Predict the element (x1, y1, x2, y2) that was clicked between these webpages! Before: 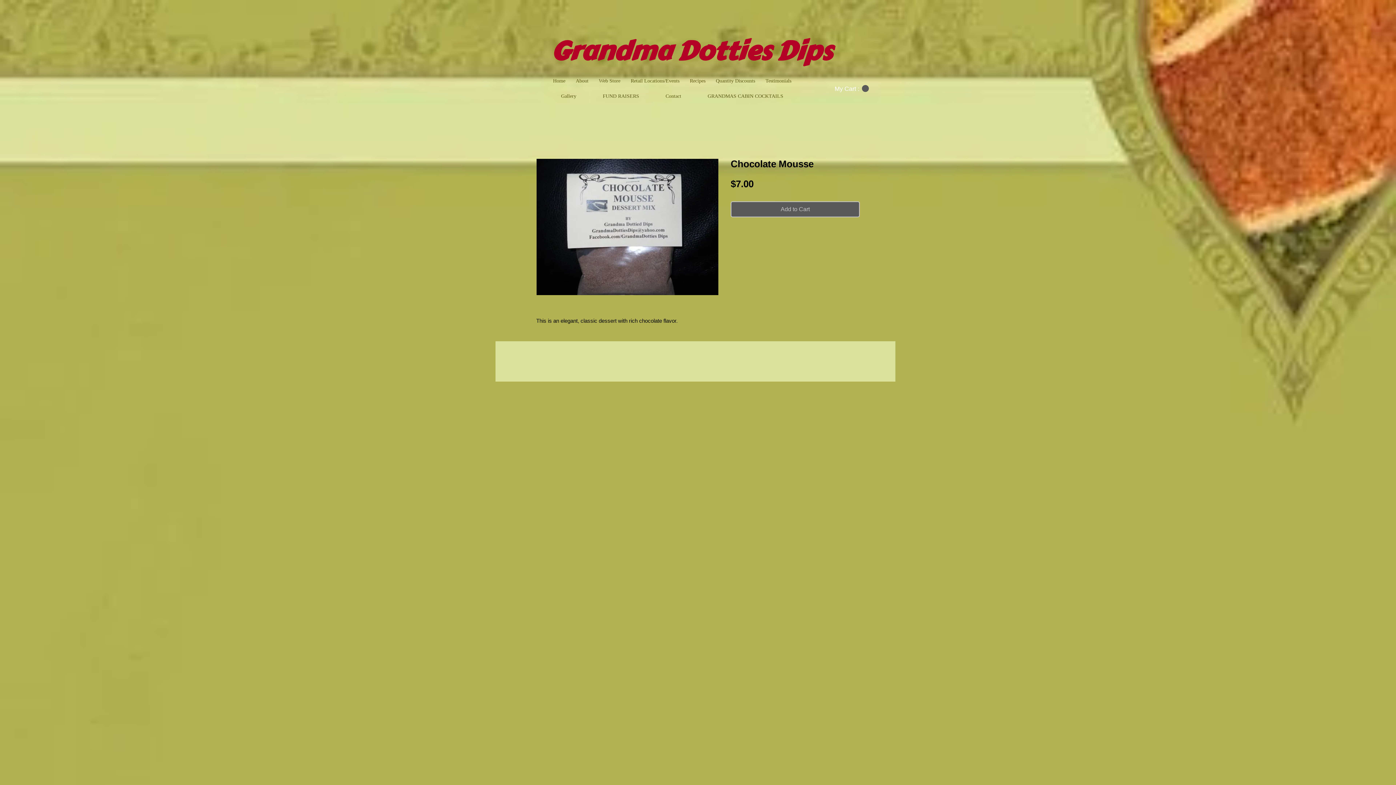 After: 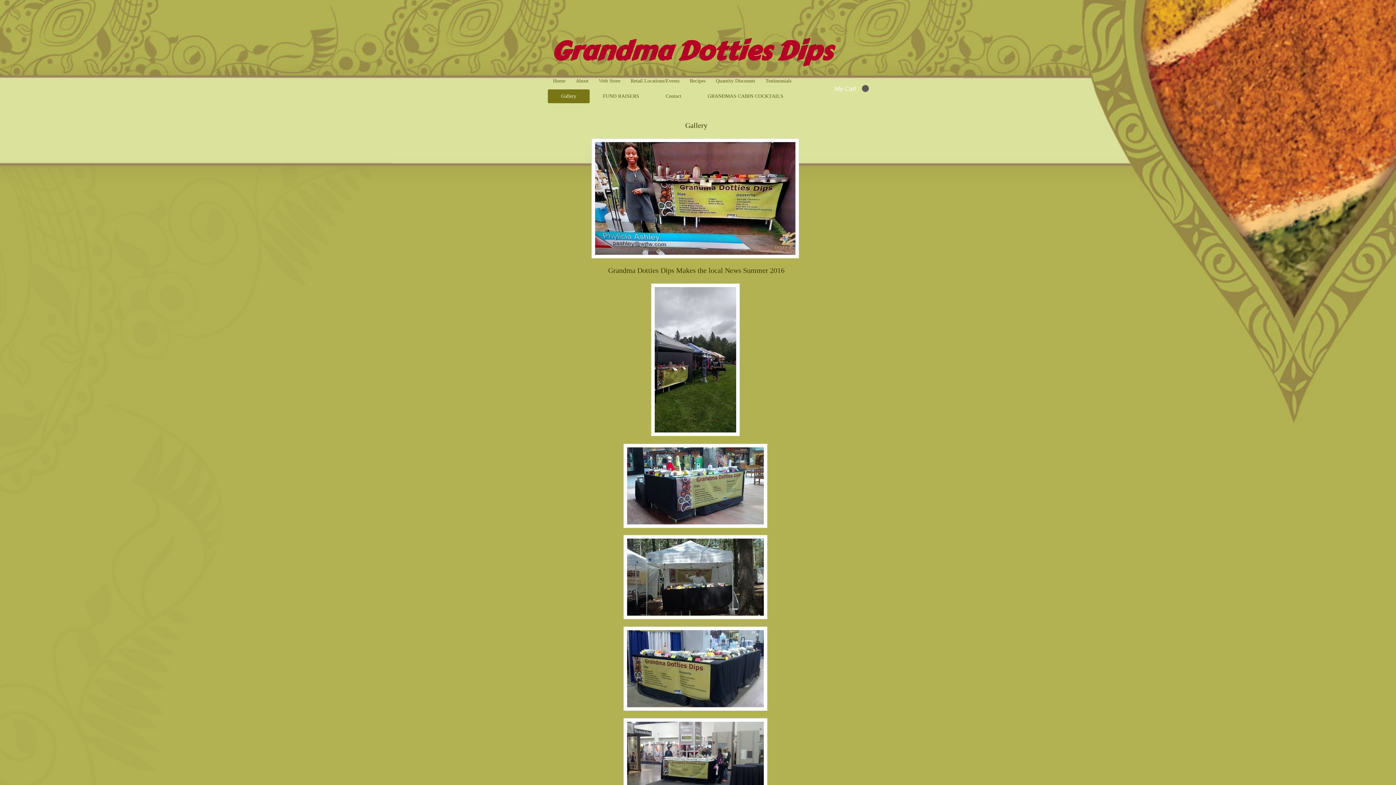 Action: bbox: (548, 89, 589, 103) label: Gallery